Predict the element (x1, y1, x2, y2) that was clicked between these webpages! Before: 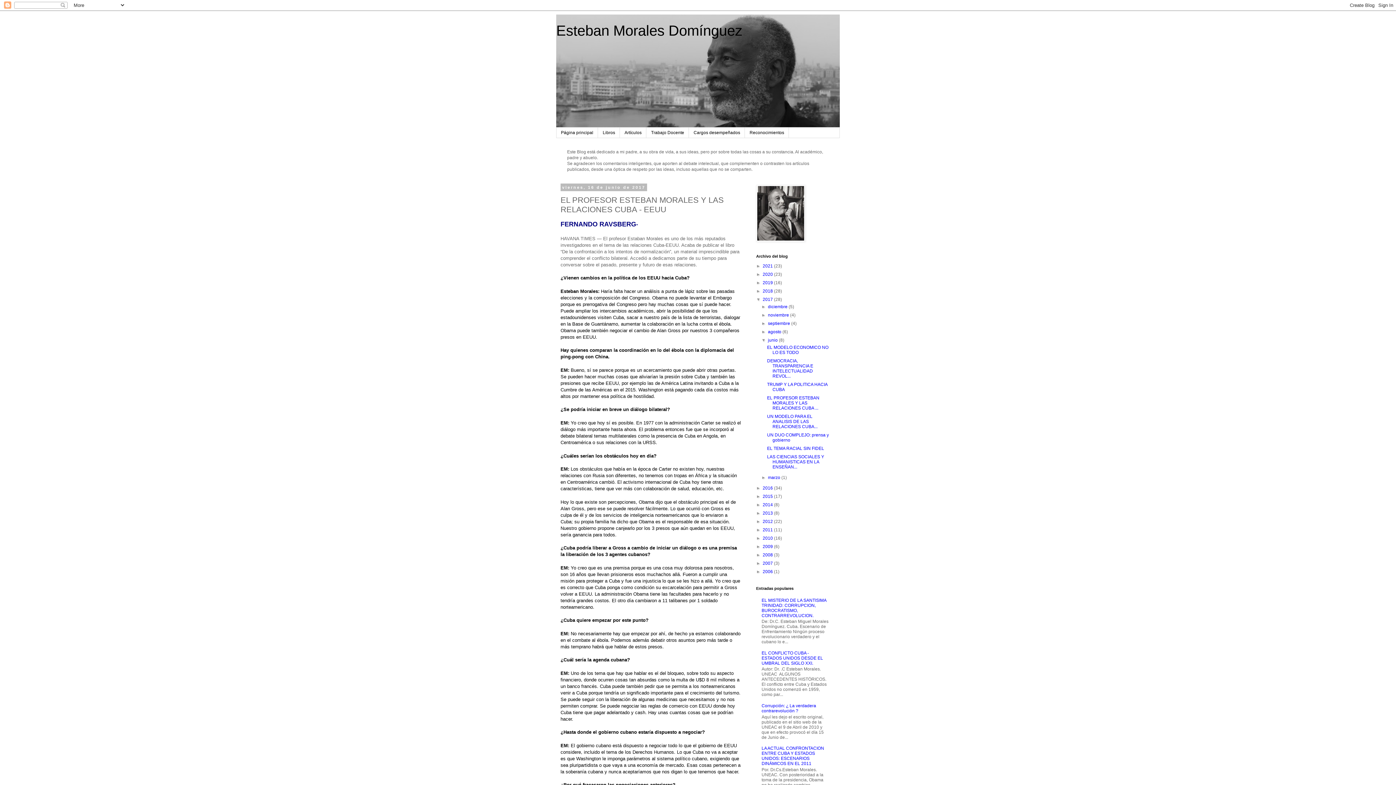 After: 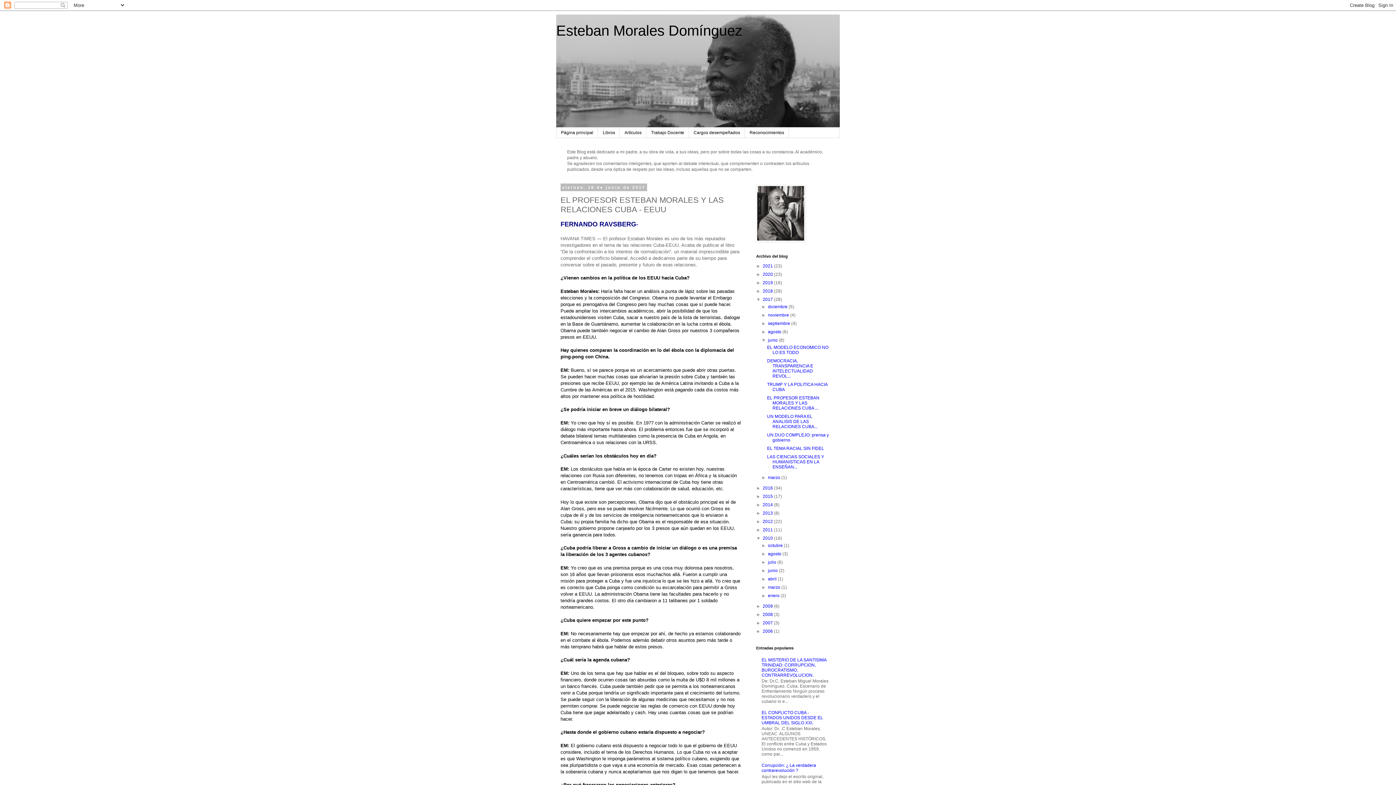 Action: label: ►   bbox: (756, 536, 762, 541)